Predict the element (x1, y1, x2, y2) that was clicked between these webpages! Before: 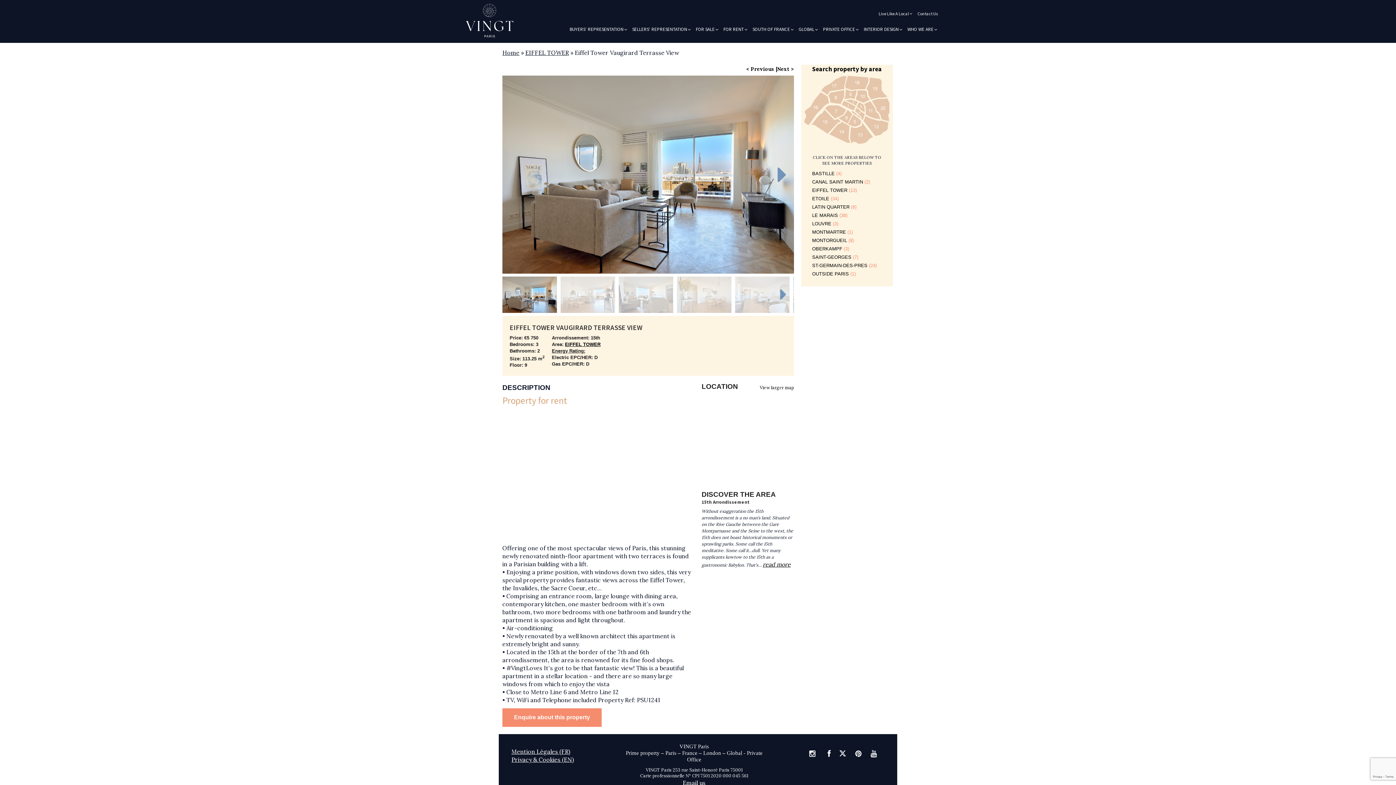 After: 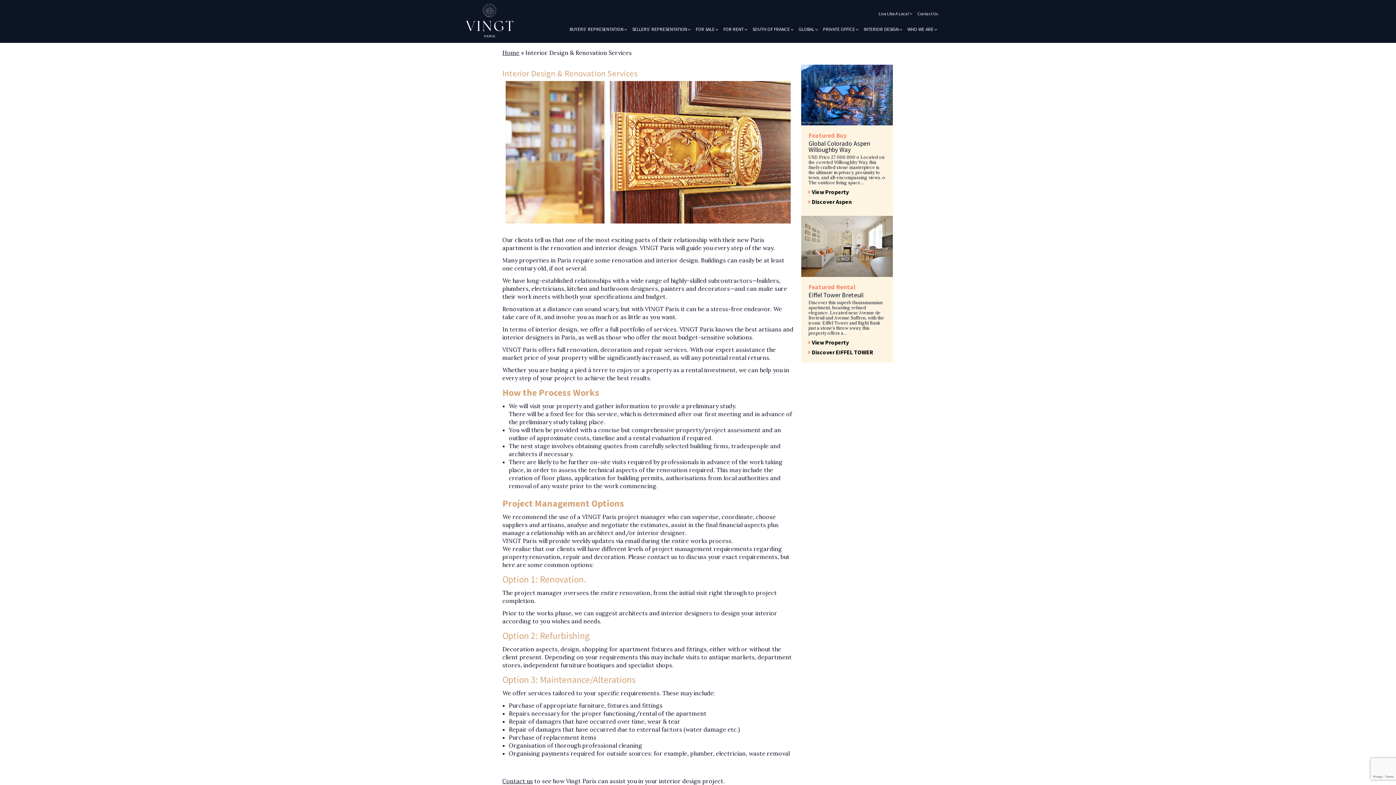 Action: label: INTERIOR DESIGN bbox: (859, 21, 903, 36)